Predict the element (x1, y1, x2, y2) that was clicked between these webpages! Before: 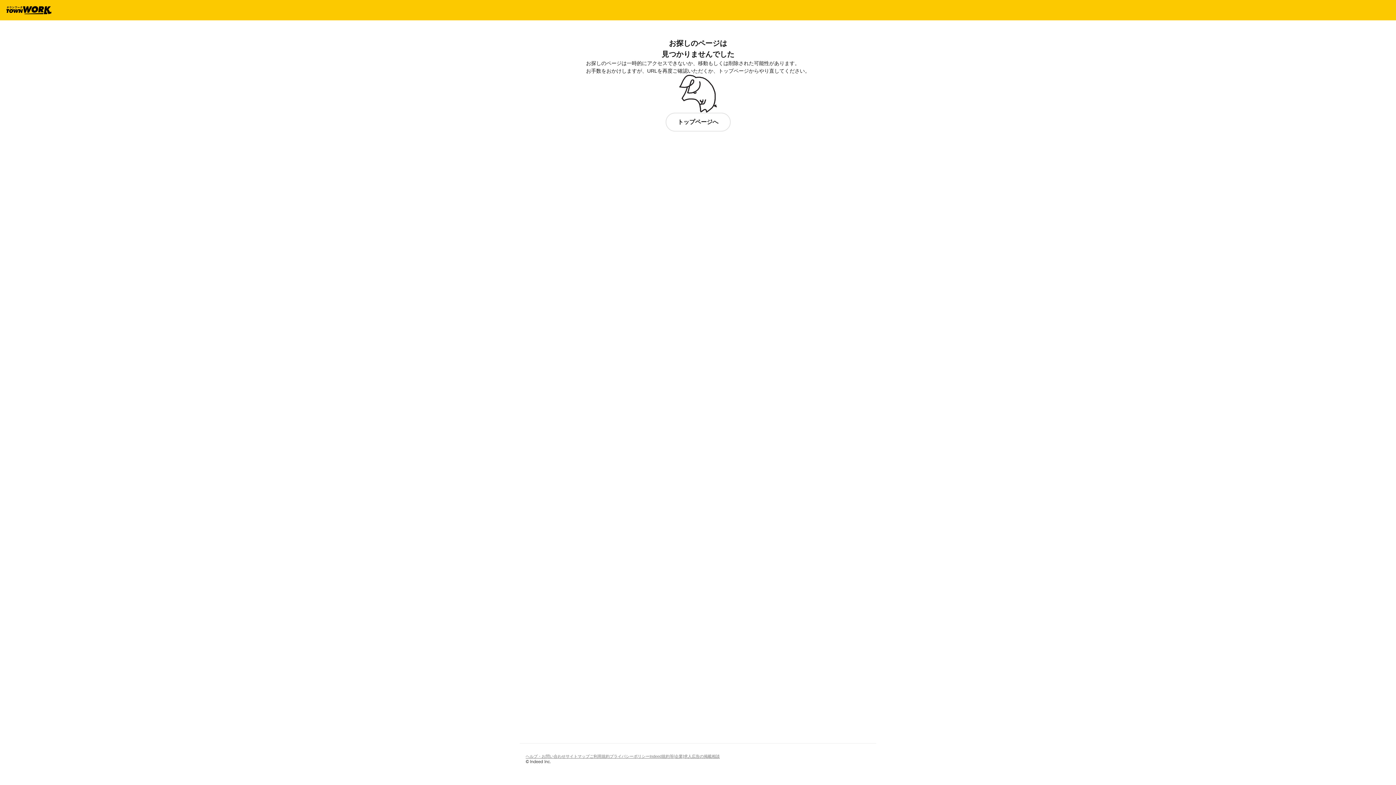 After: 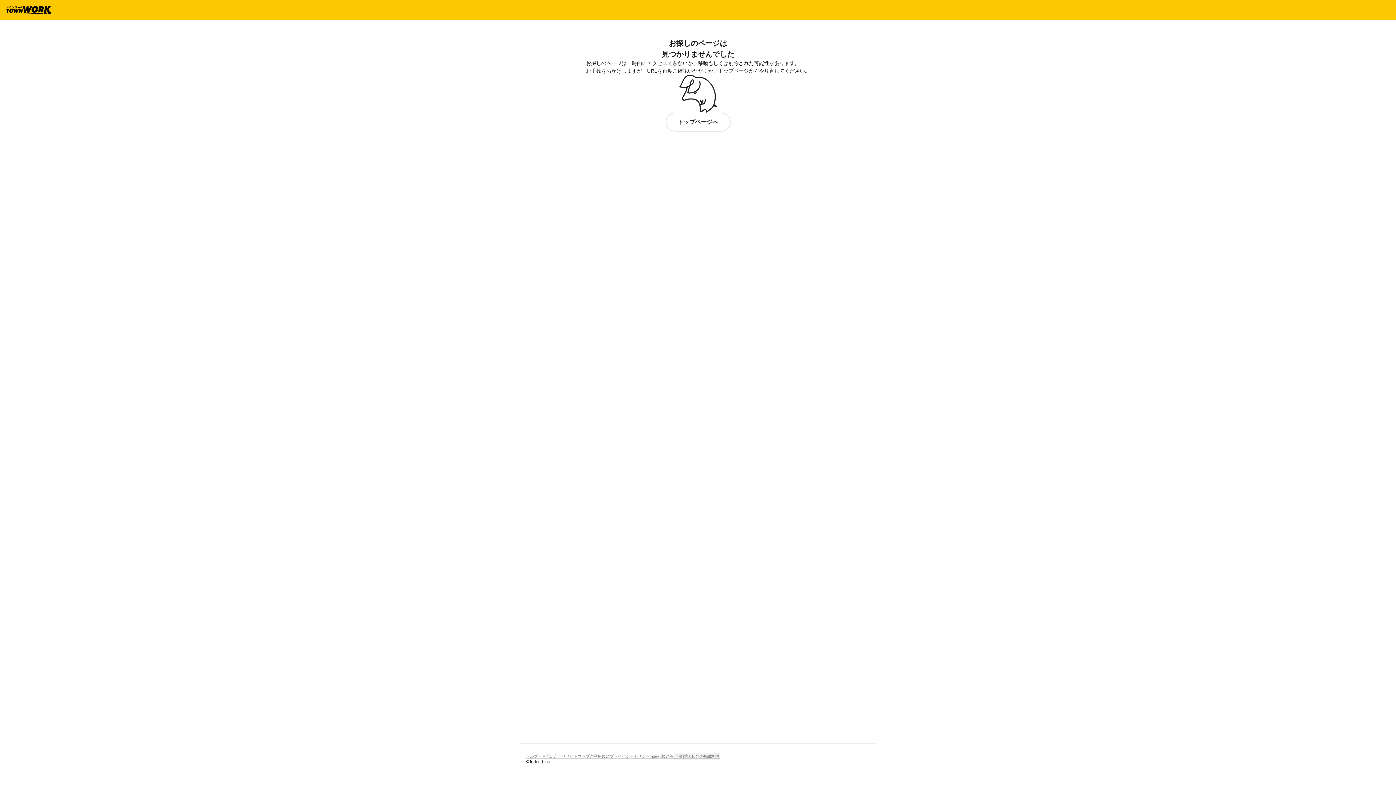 Action: bbox: (673, 752, 720, 760) label: [企業]求人広告の掲載相談